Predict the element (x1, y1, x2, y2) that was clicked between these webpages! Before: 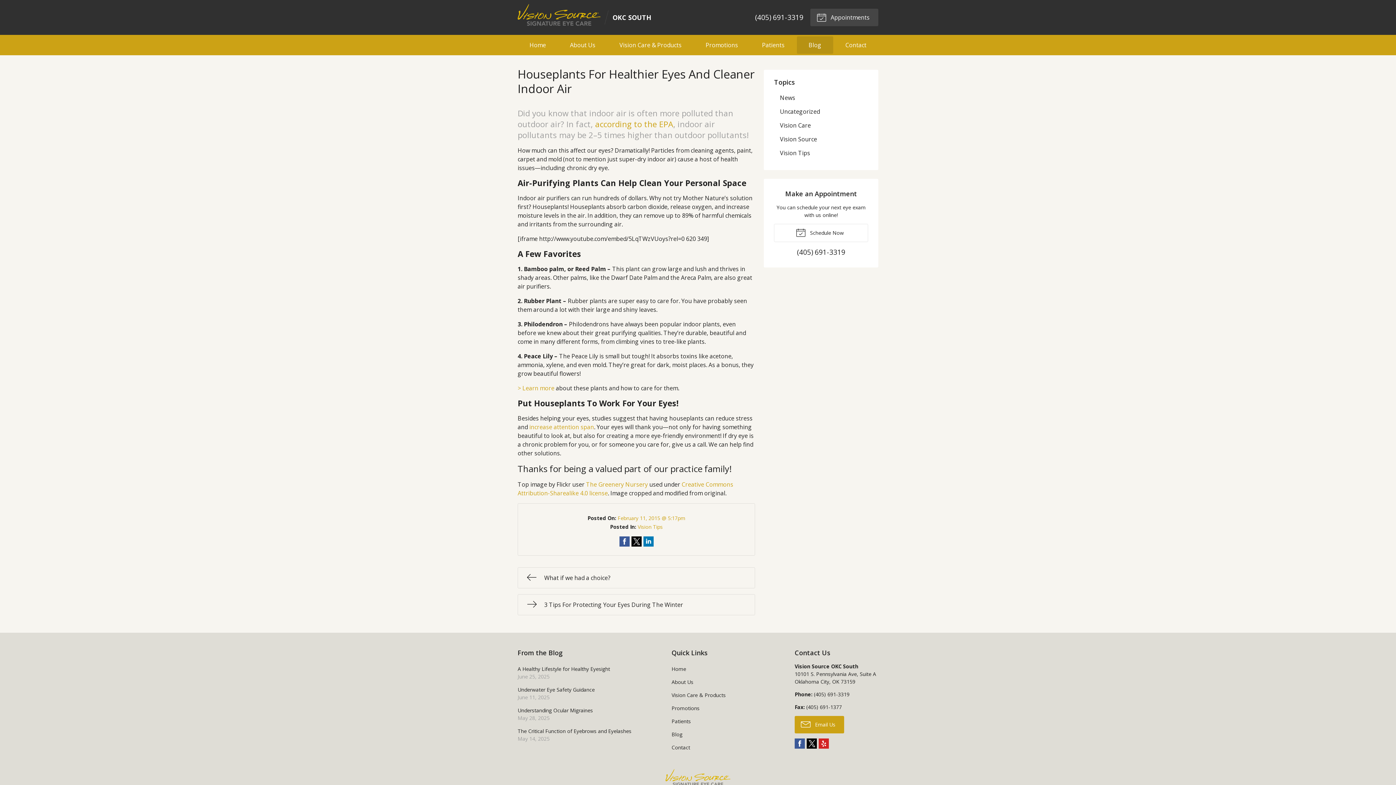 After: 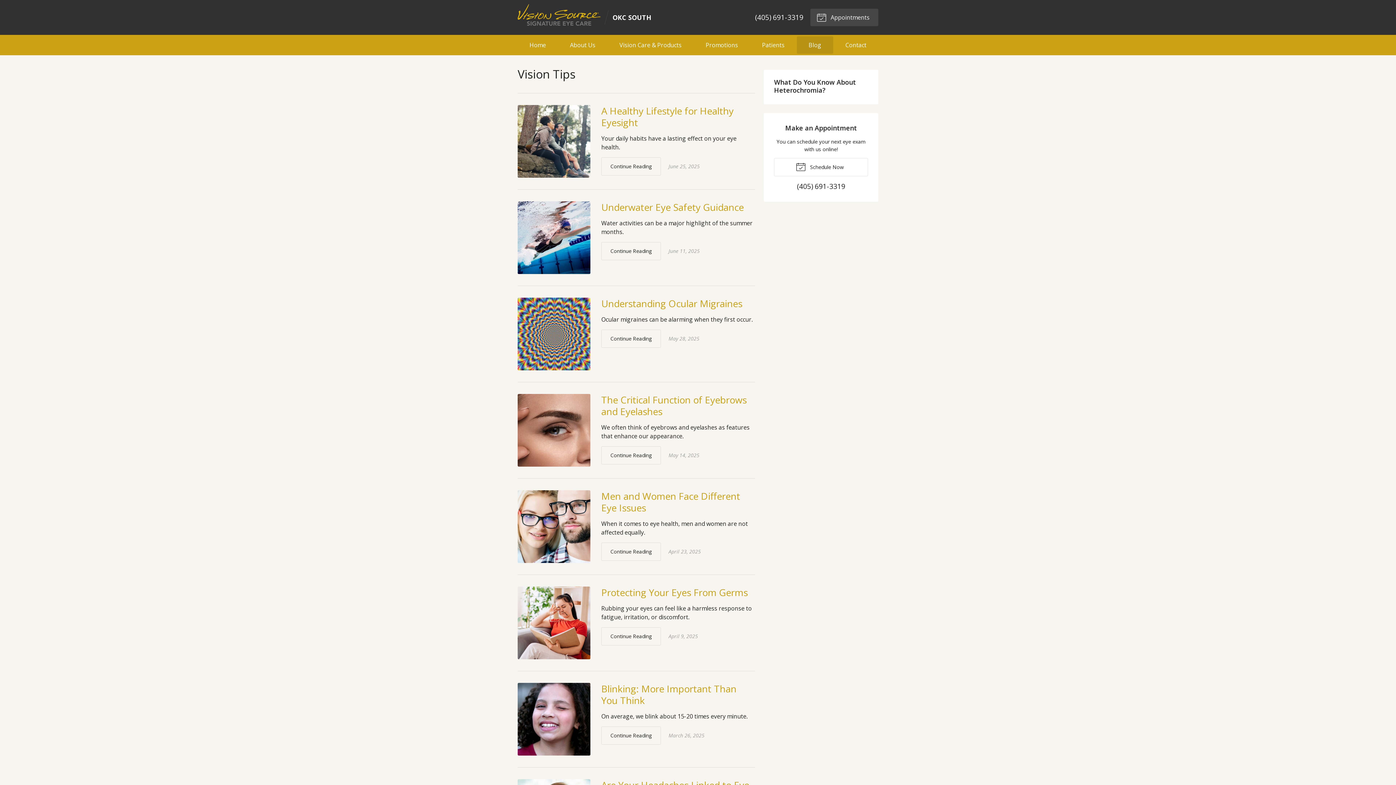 Action: label: Vision Tips bbox: (637, 523, 662, 530)